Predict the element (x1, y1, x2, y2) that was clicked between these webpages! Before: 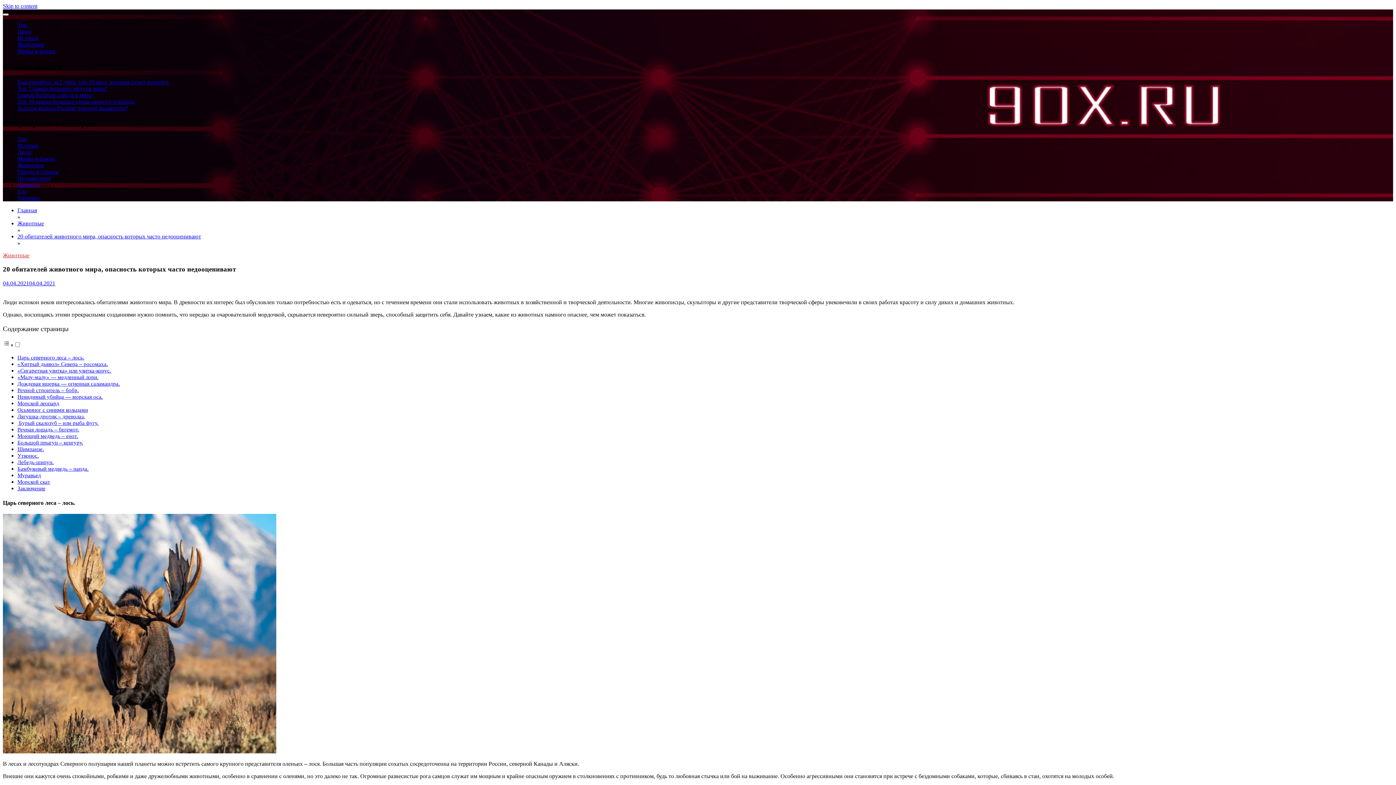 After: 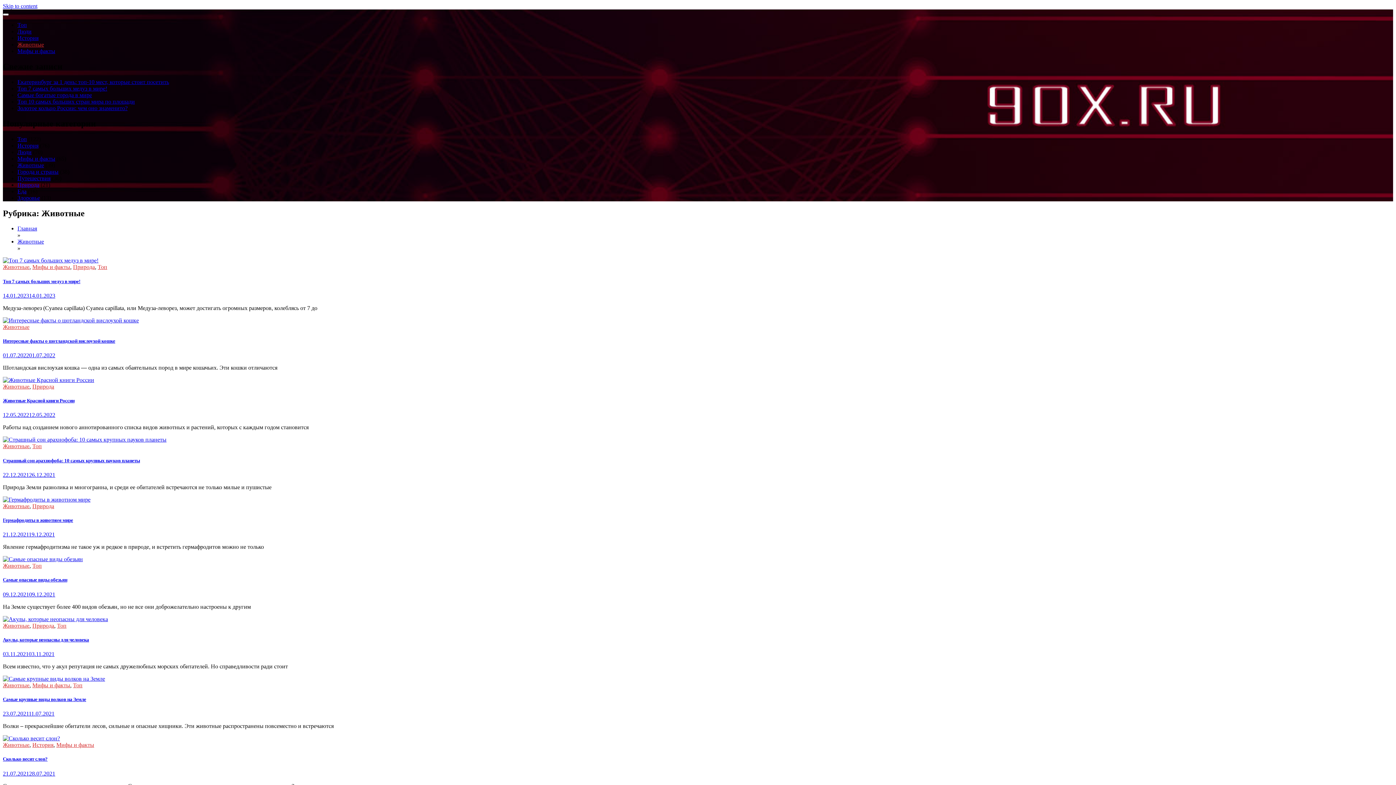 Action: label: Животные bbox: (17, 162, 44, 168)